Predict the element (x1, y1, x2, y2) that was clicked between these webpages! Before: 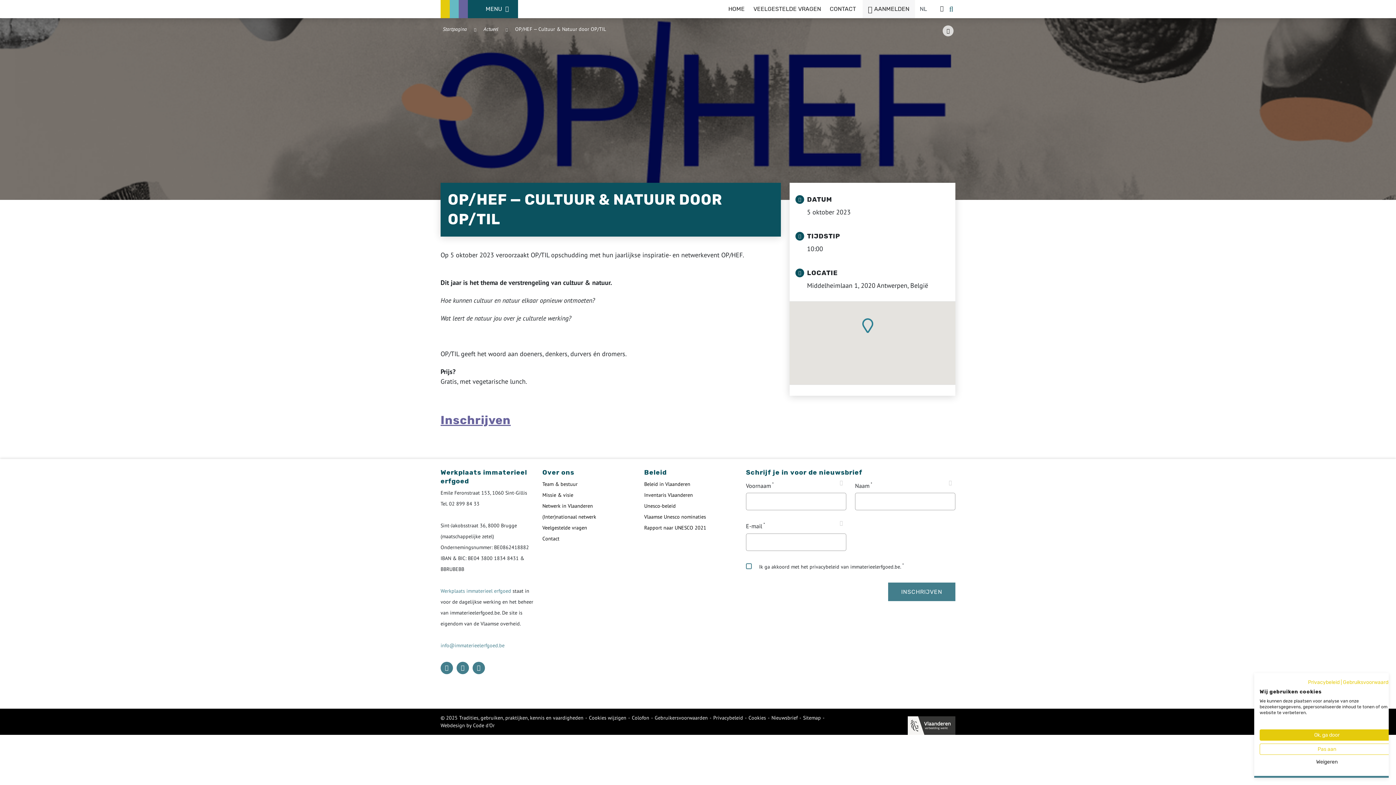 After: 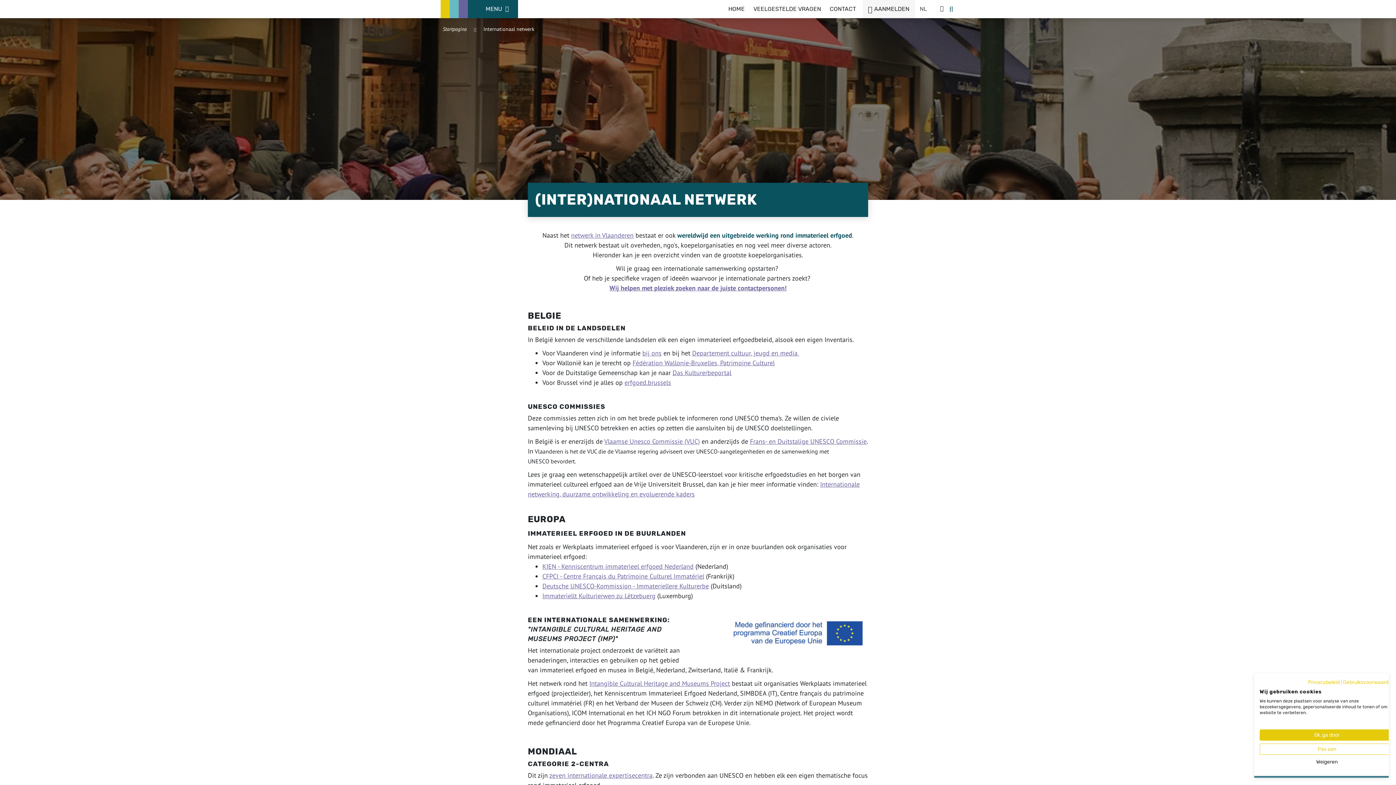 Action: label: (Inter)nationaal netwerk bbox: (542, 513, 596, 520)